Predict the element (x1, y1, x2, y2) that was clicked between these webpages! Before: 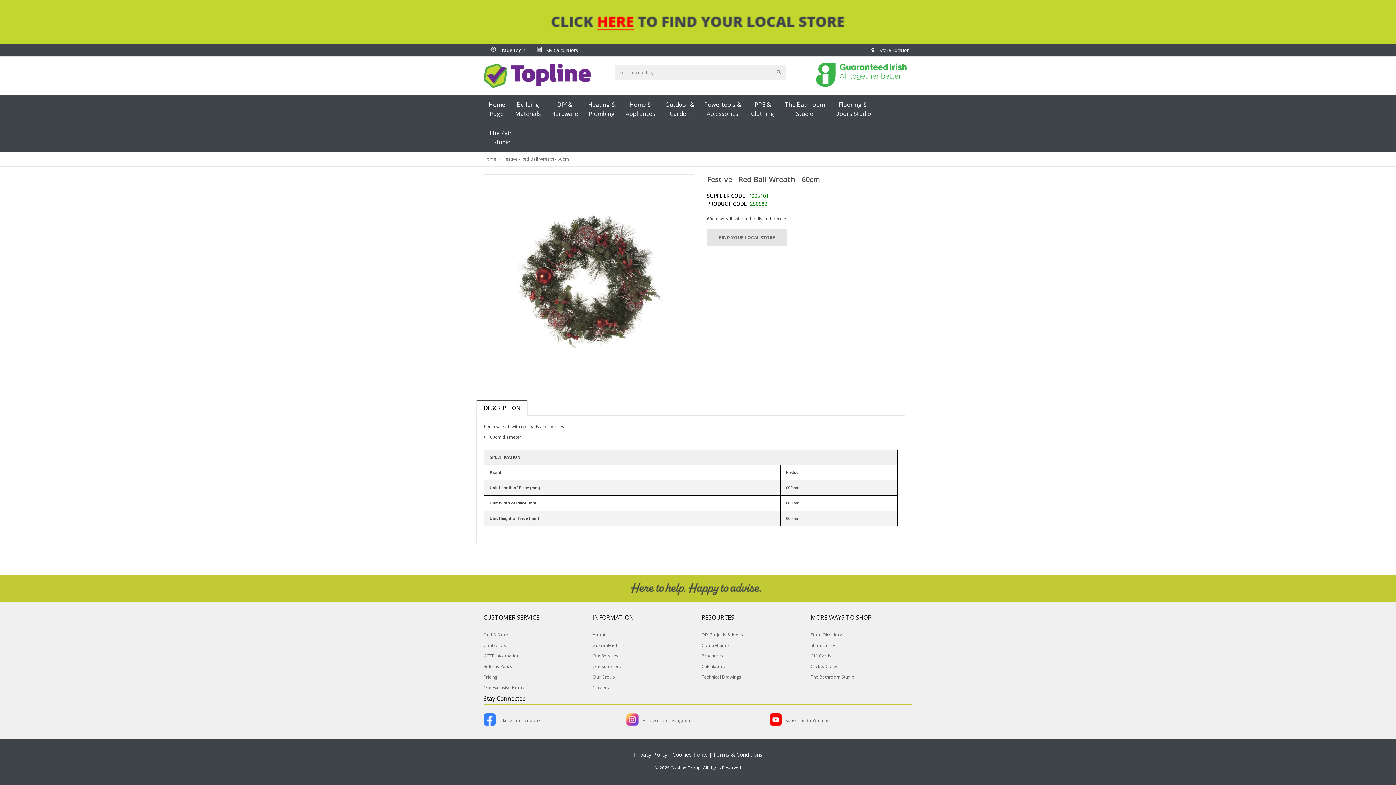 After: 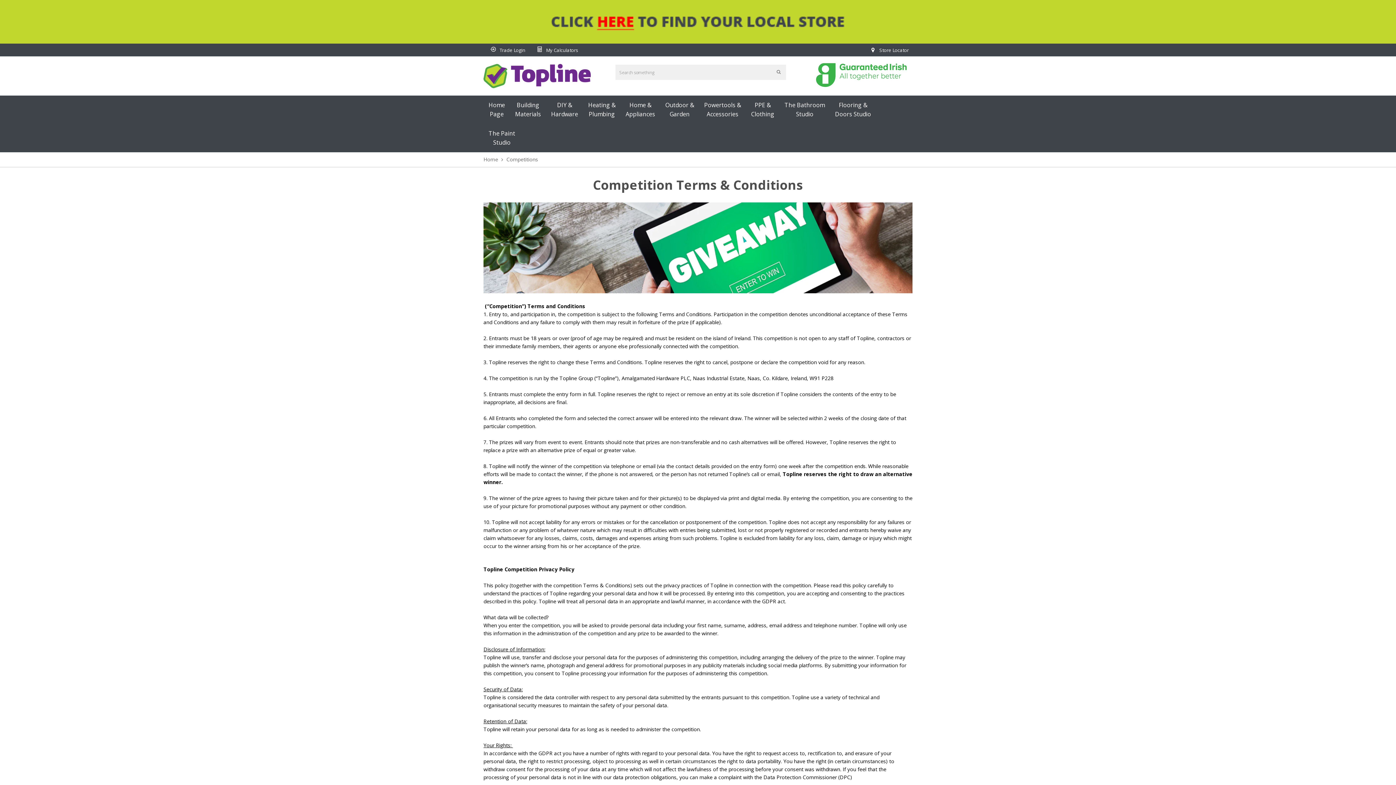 Action: label: Competitions bbox: (701, 642, 729, 648)